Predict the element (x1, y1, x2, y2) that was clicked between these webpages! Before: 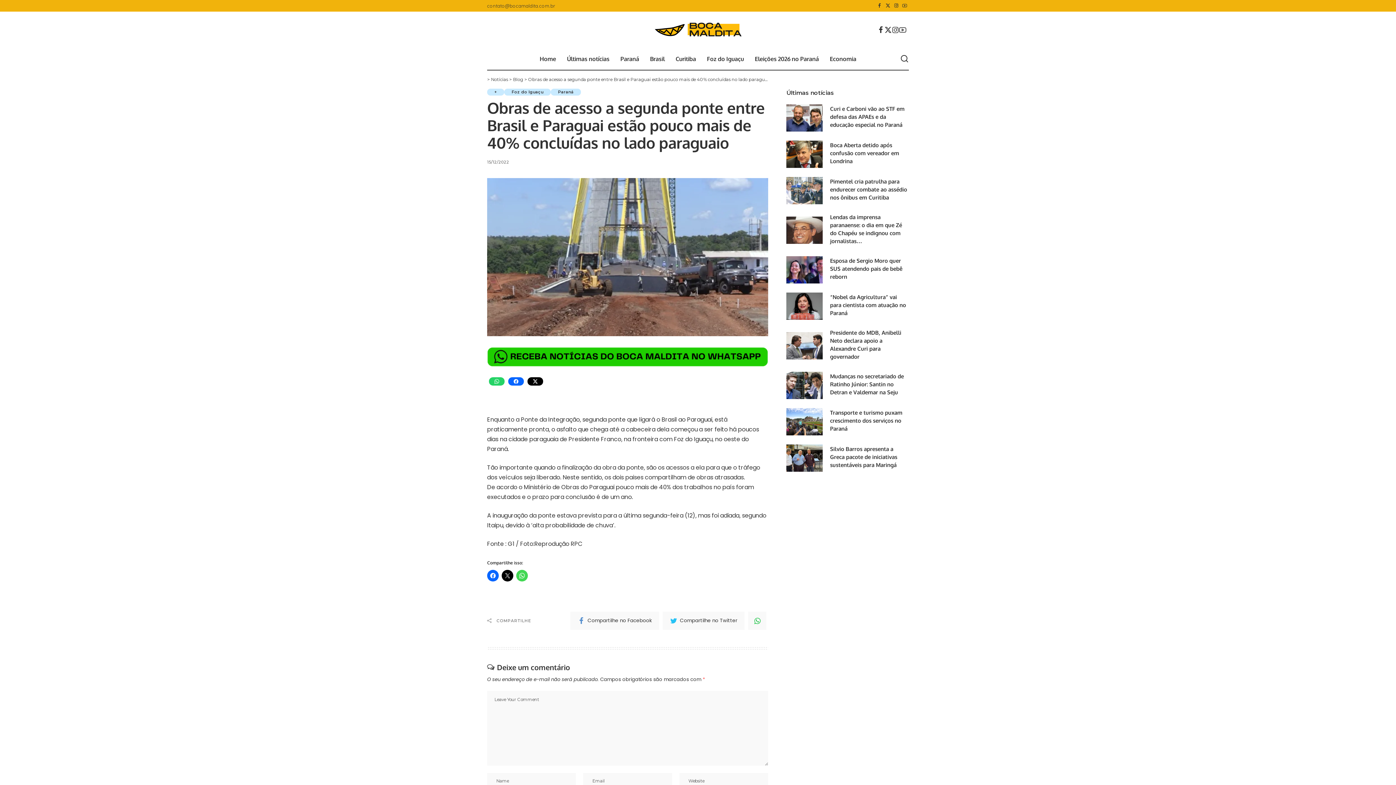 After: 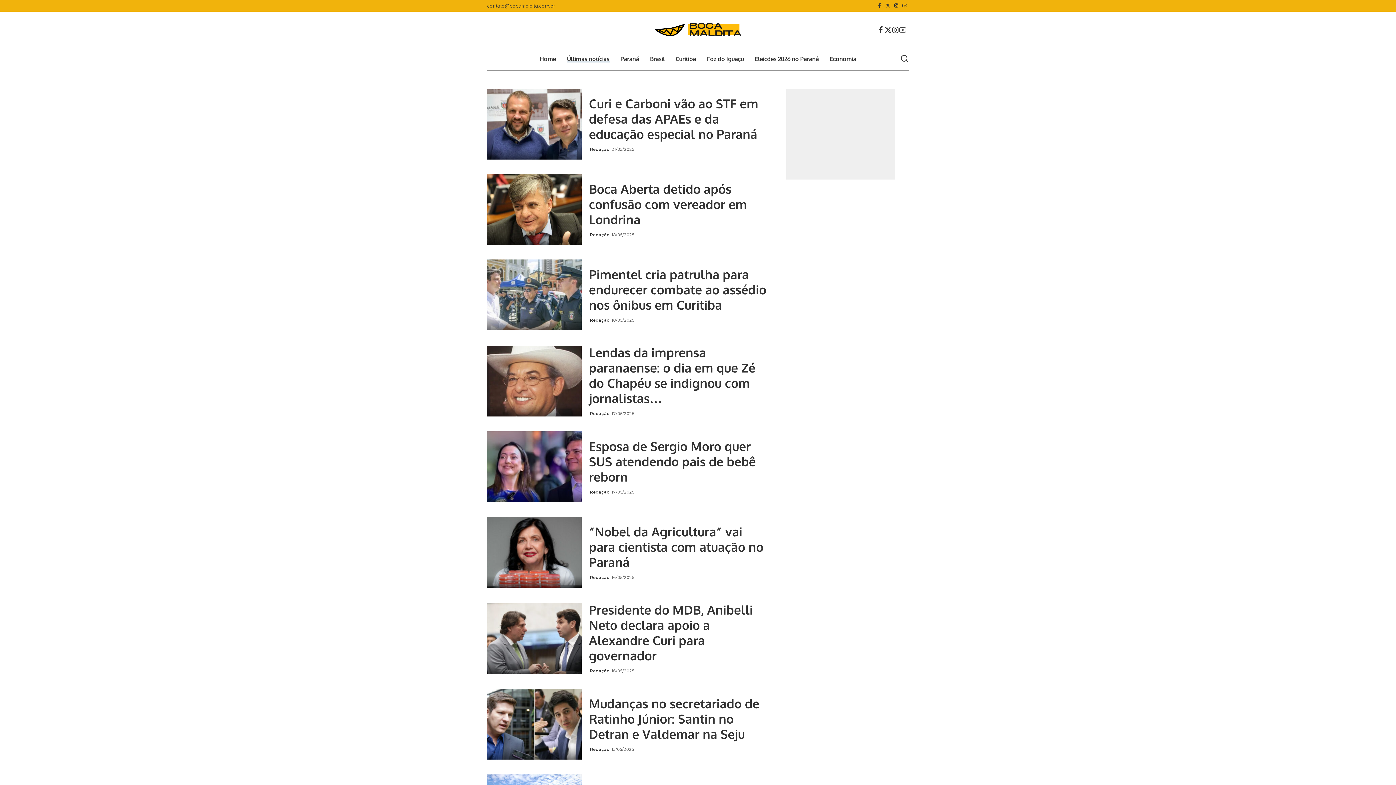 Action: label: Blog bbox: (513, 76, 523, 82)